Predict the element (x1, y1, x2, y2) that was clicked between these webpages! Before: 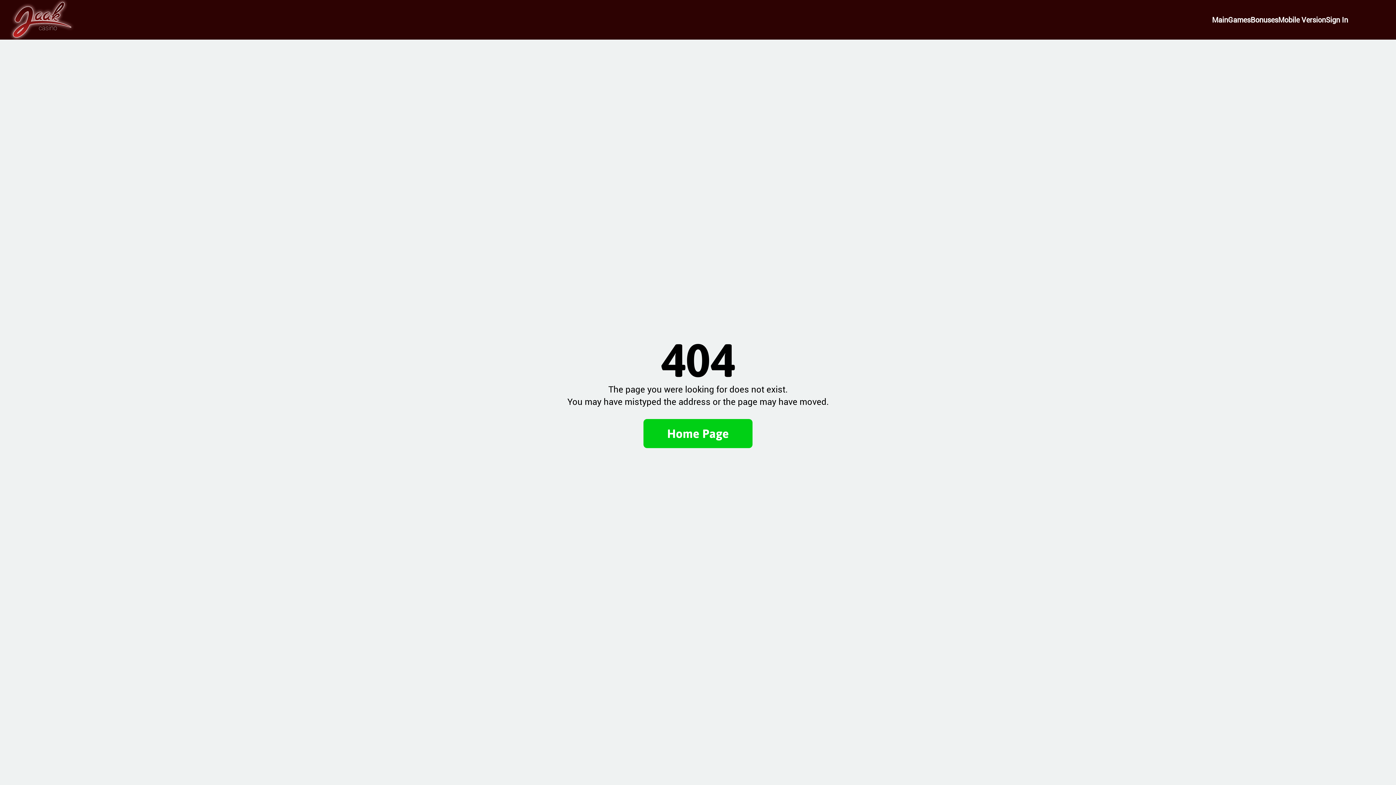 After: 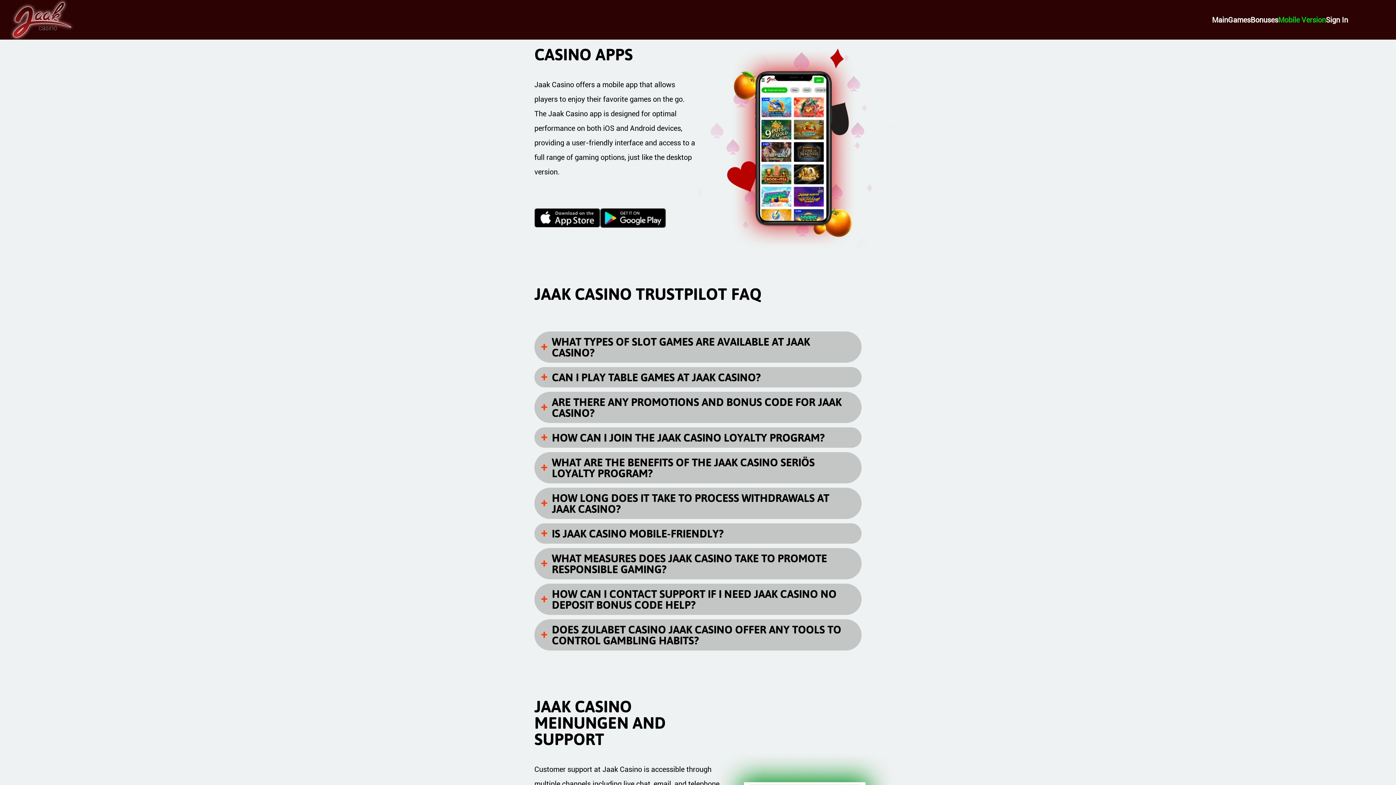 Action: label: Mobile version bbox: (1278, 15, 1326, 24)